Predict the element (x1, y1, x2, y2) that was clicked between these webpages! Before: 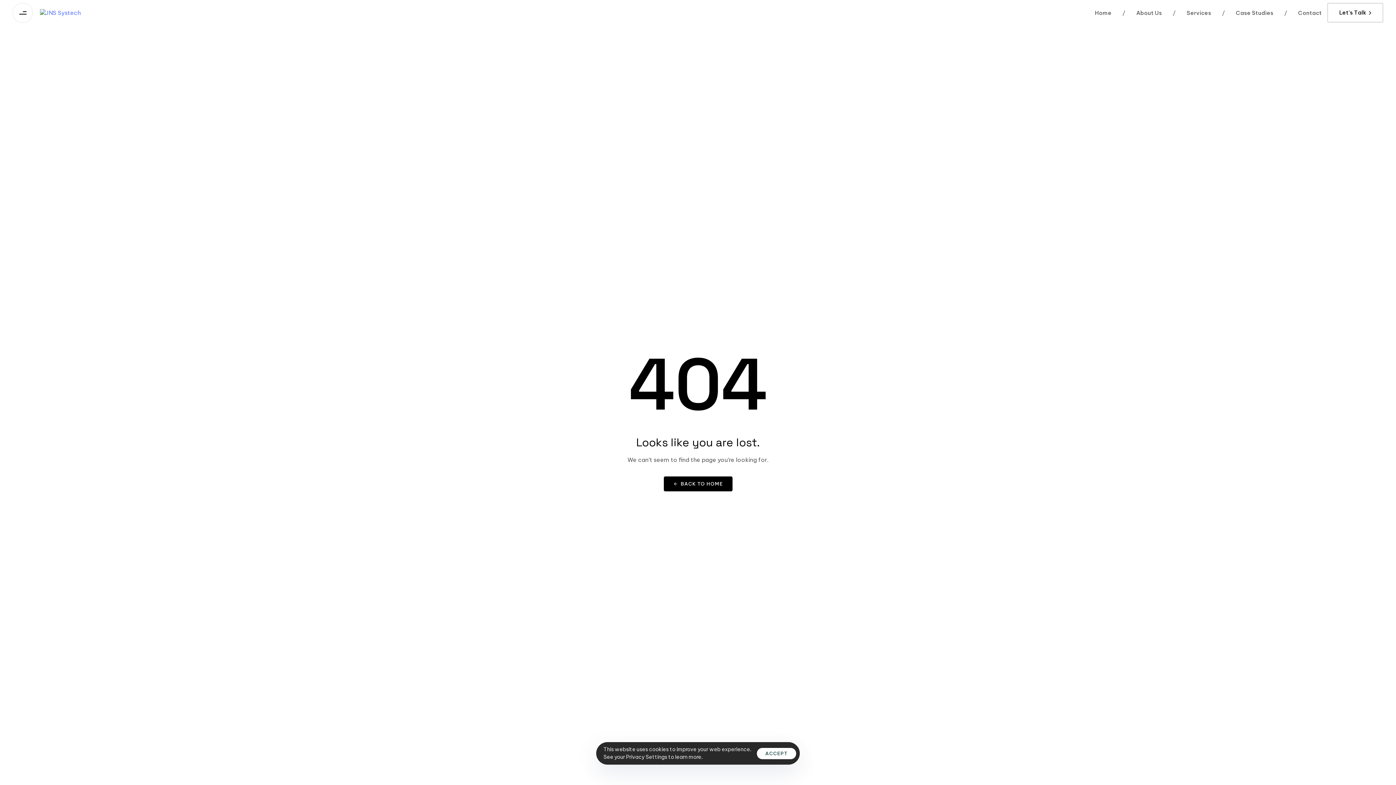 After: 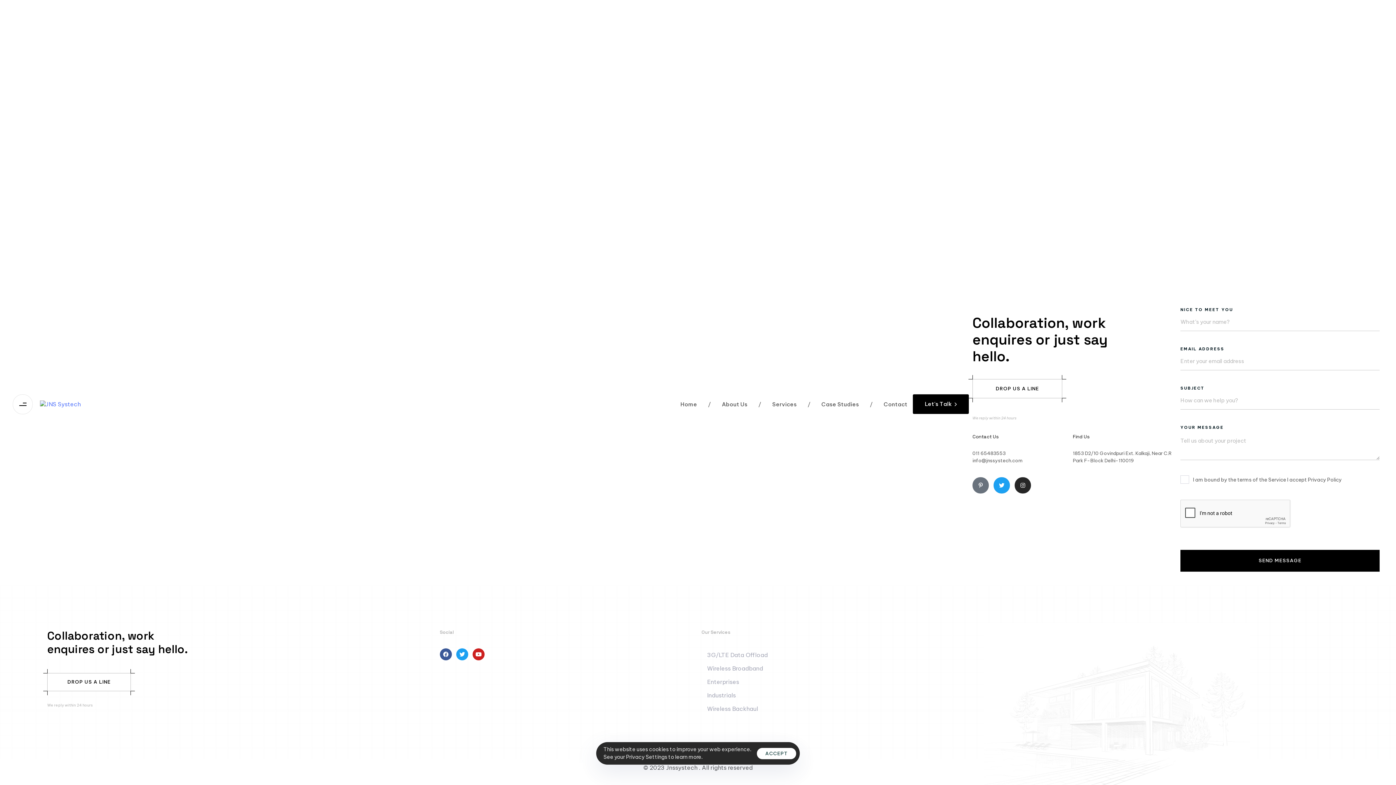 Action: label: Let's Talk bbox: (1327, 3, 1383, 22)